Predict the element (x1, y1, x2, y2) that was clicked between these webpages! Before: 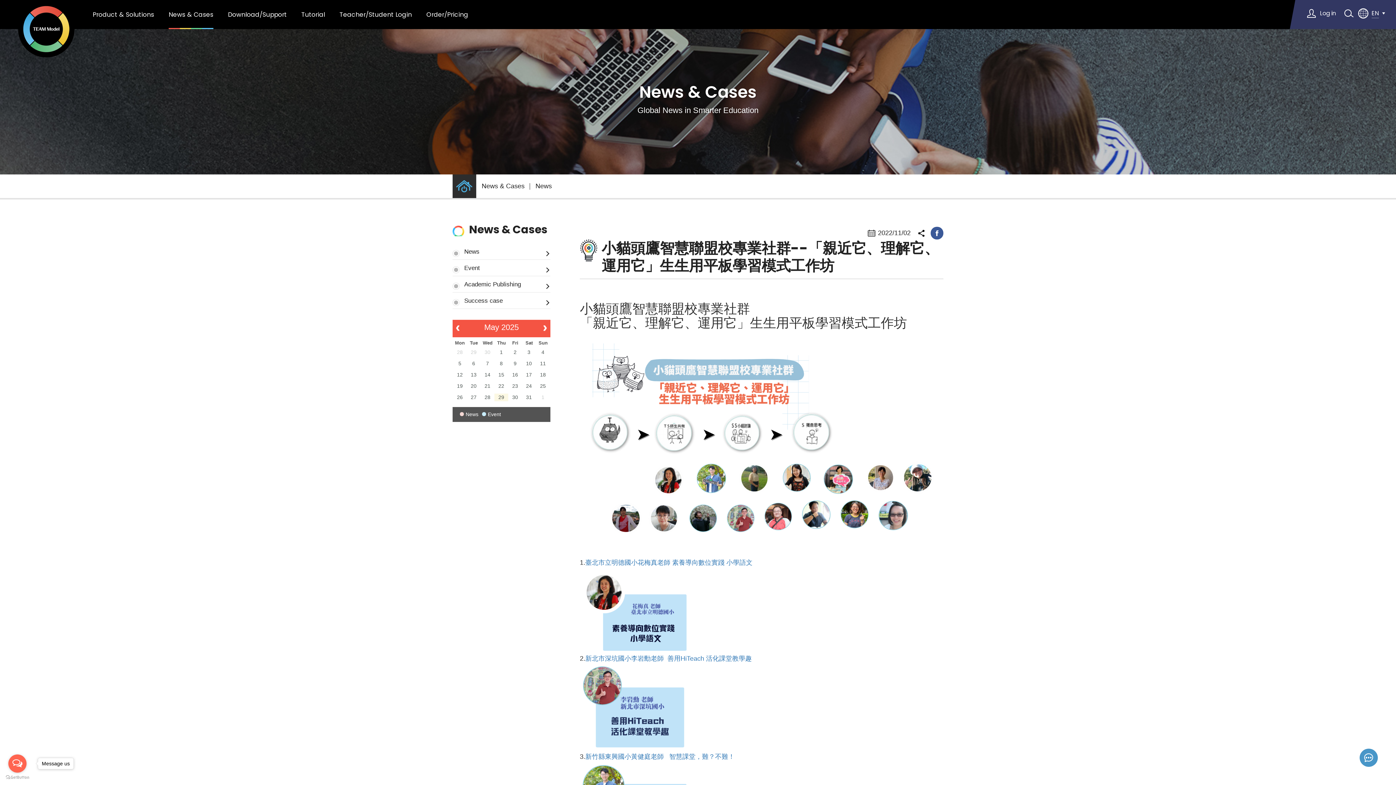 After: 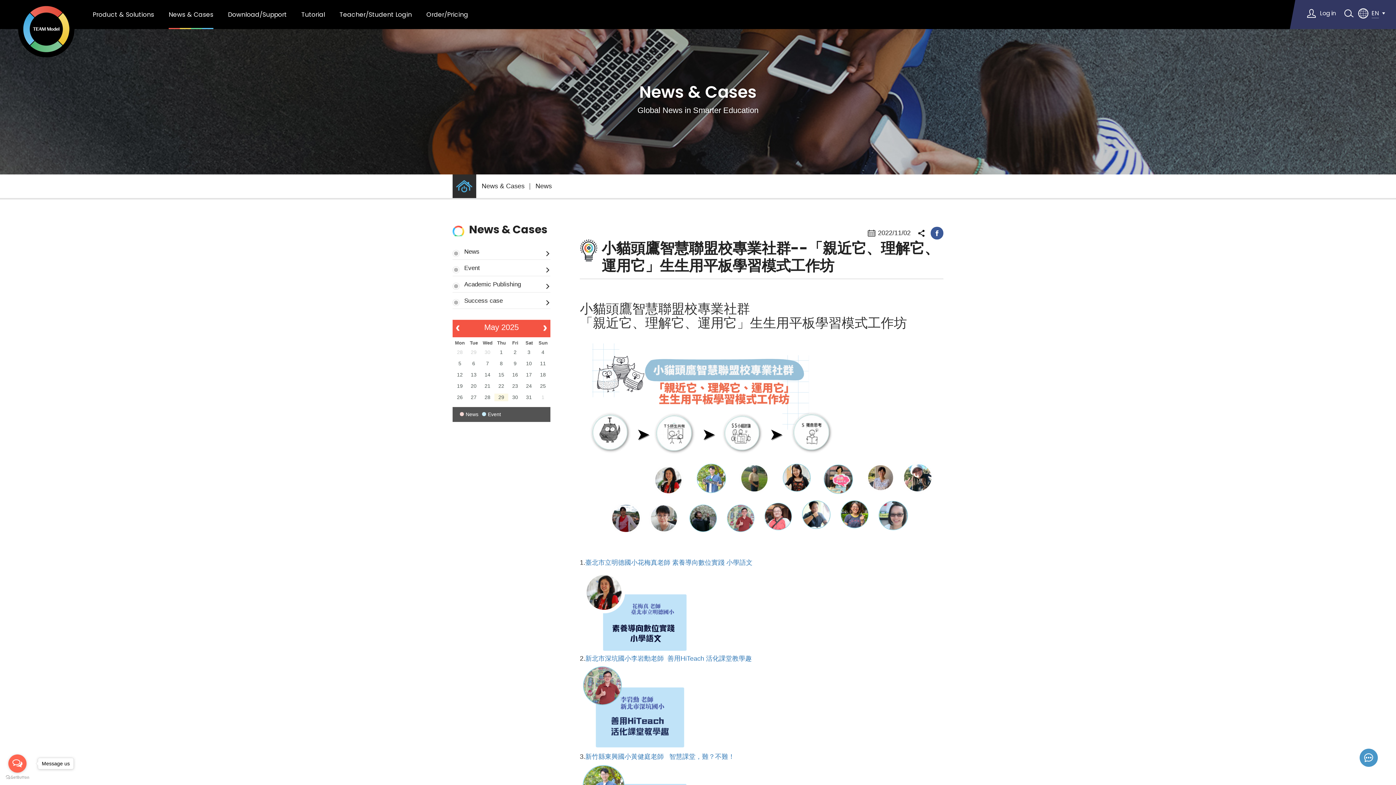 Action: bbox: (580, 645, 689, 652)